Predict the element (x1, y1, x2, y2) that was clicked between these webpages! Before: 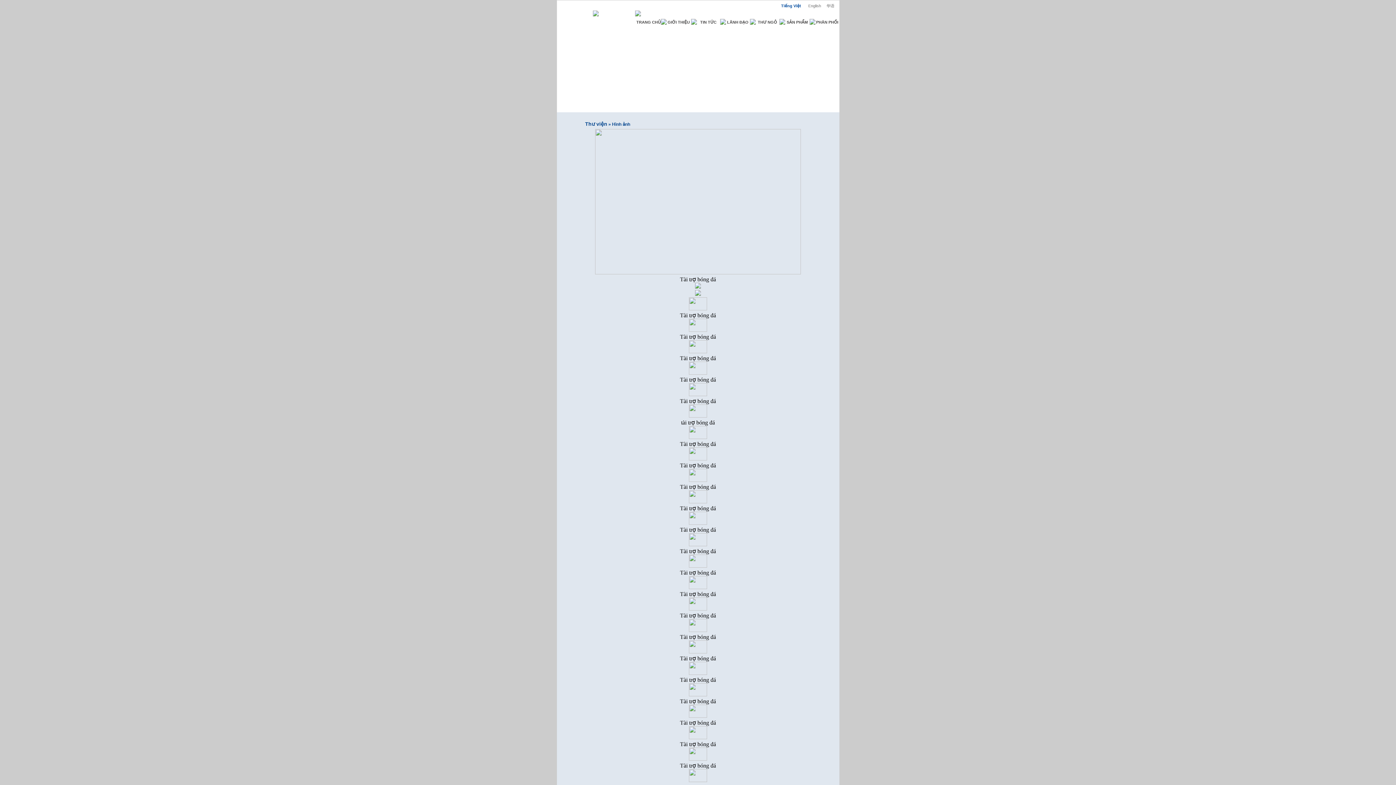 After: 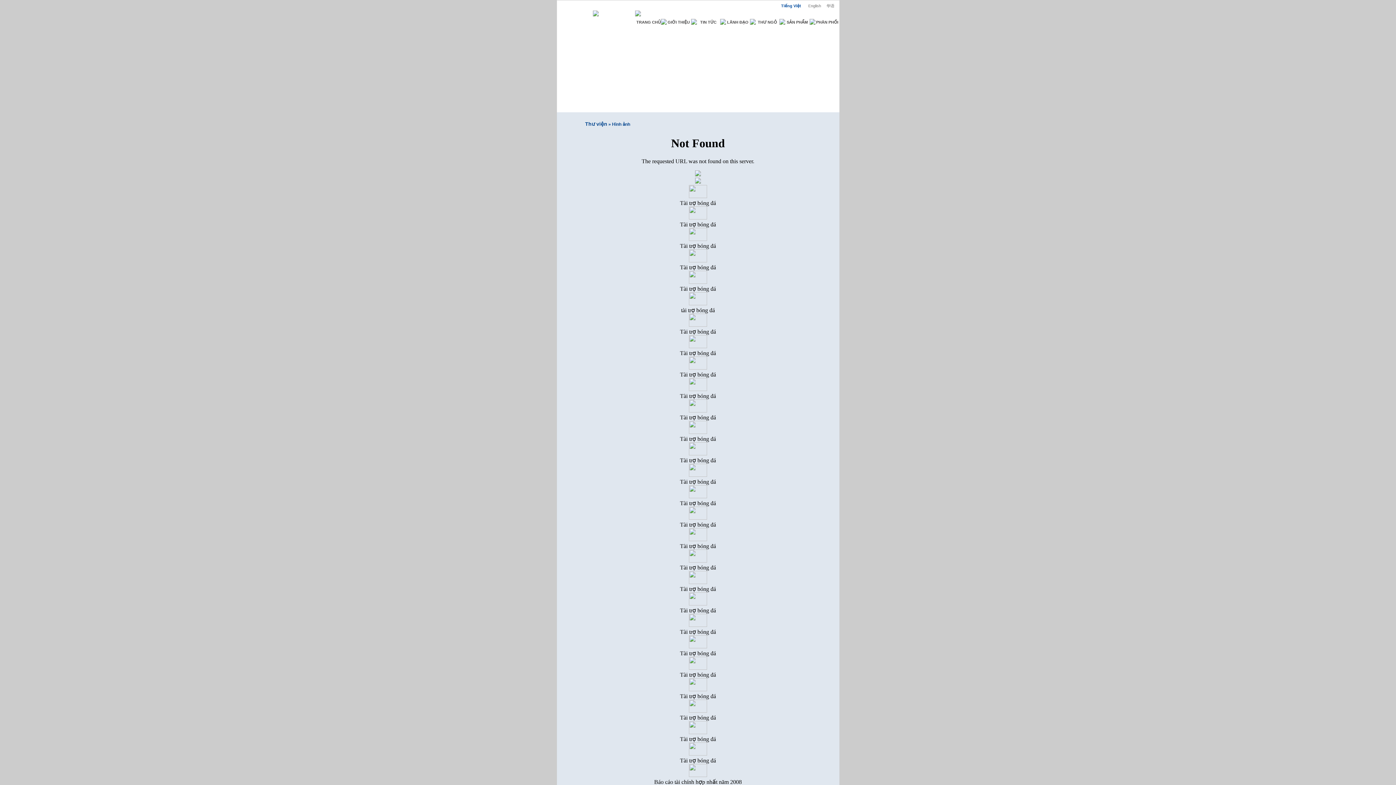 Action: bbox: (689, 691, 707, 697)